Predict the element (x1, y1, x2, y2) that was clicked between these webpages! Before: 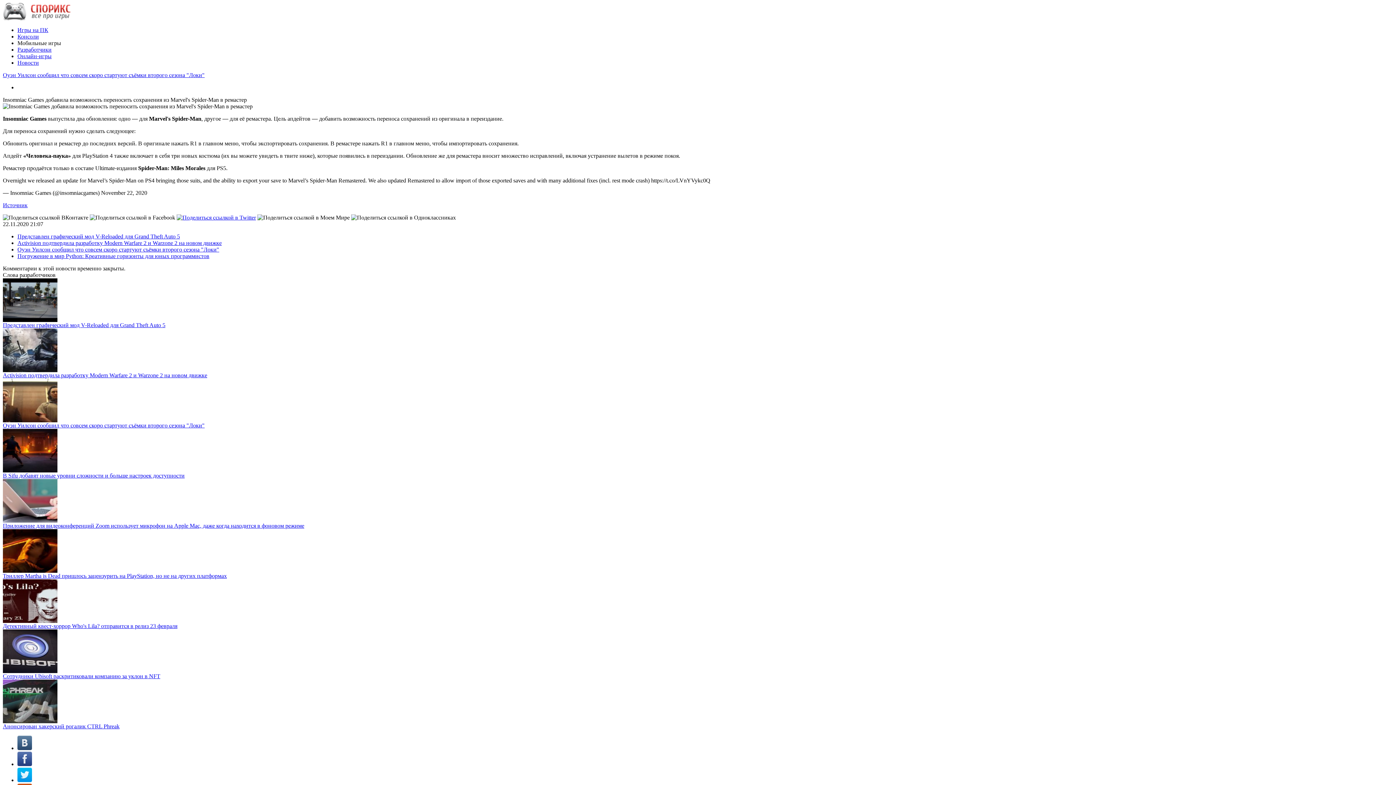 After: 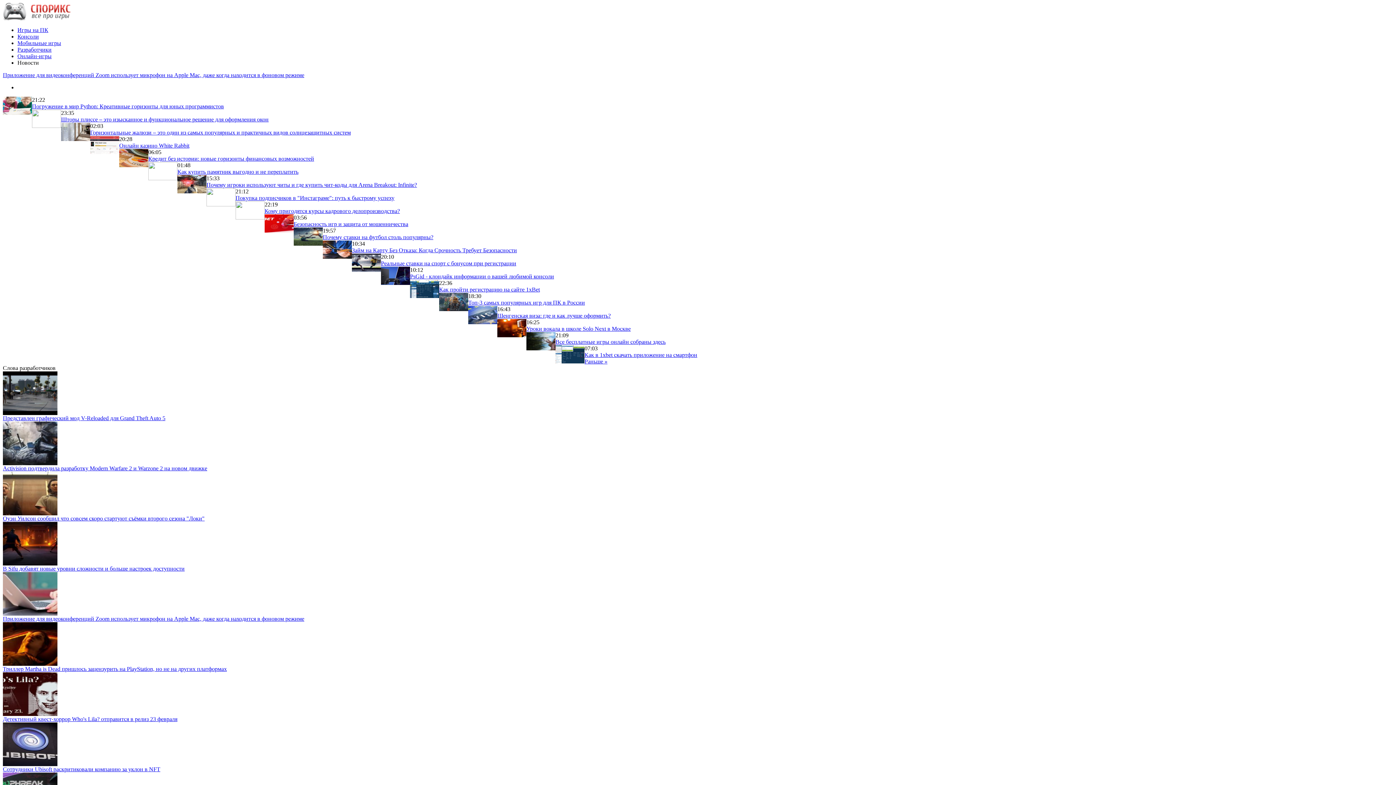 Action: label: Новости bbox: (17, 59, 38, 65)